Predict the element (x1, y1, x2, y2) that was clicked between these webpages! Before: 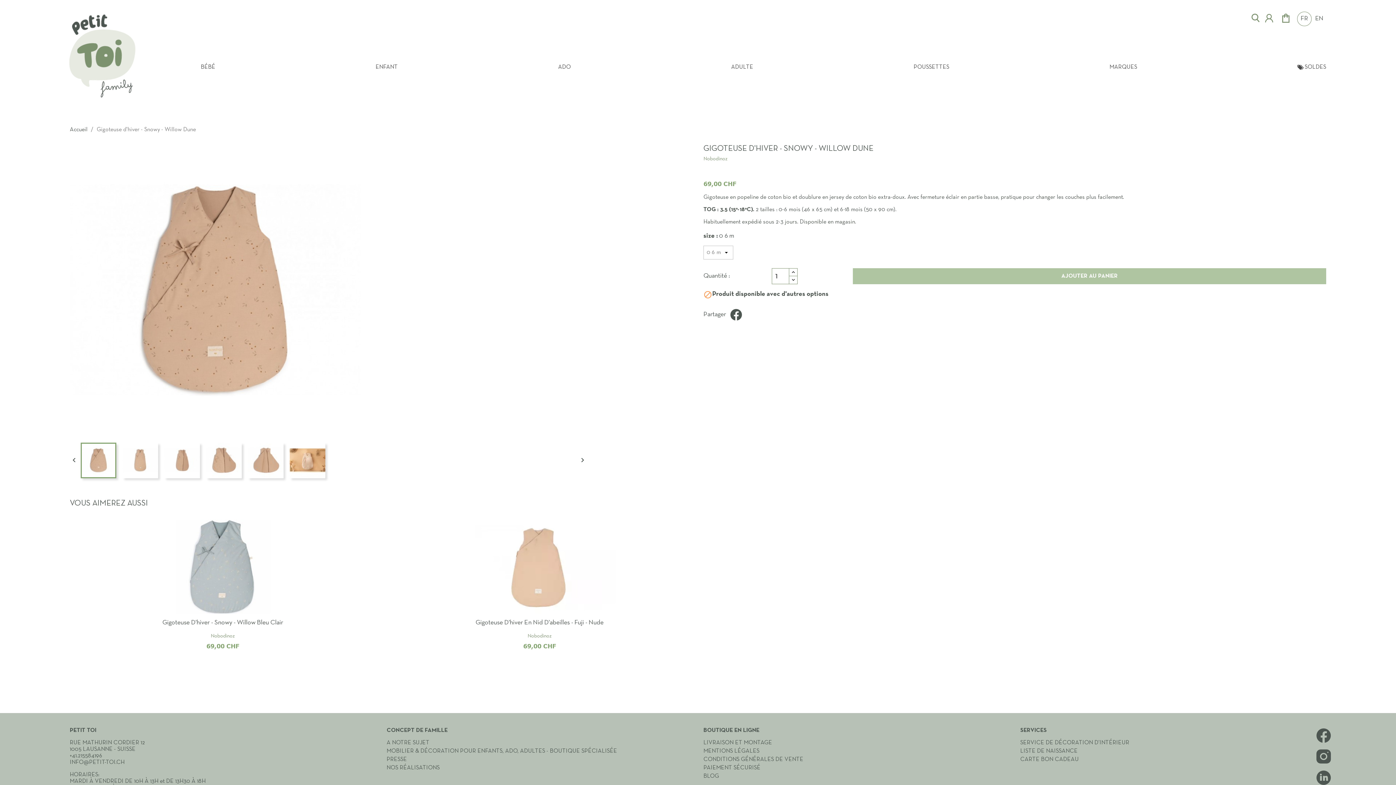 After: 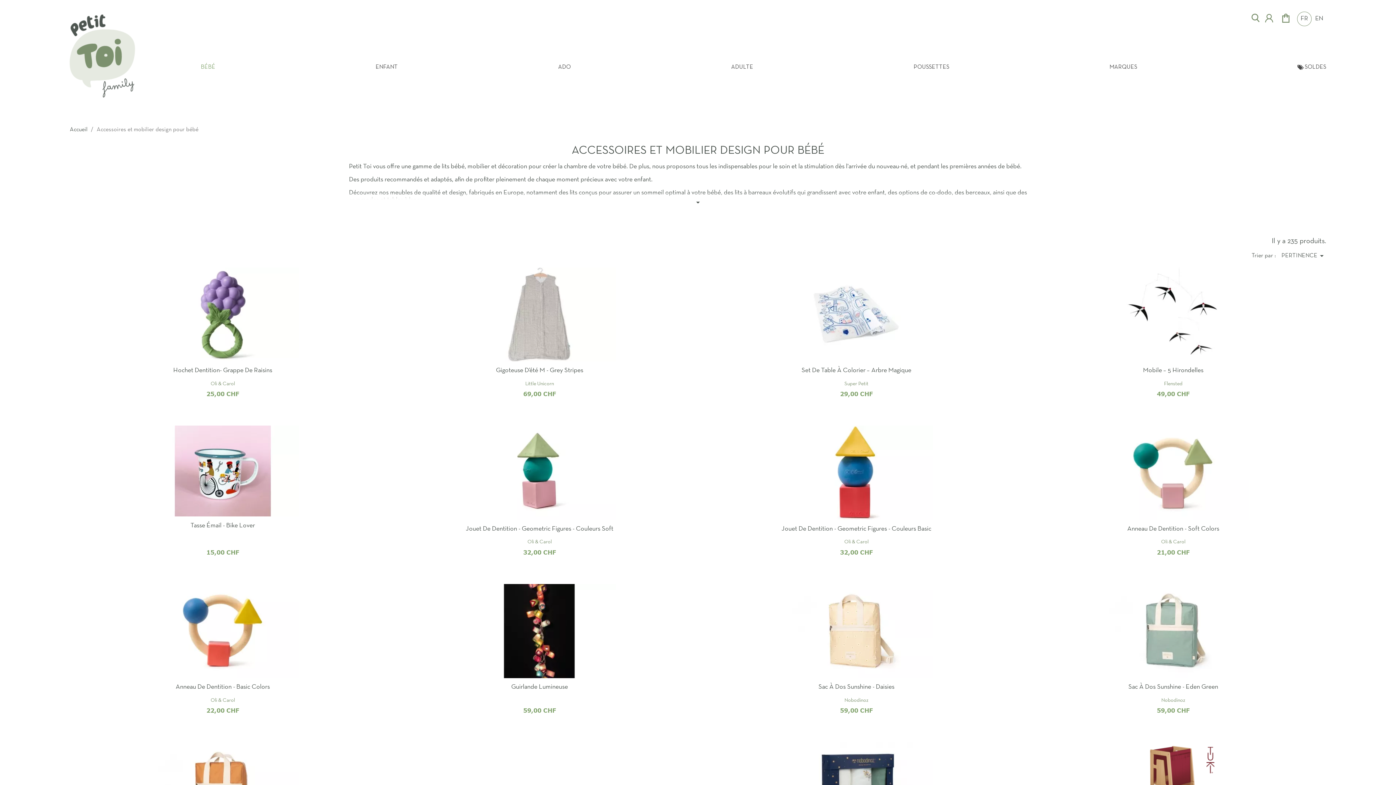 Action: bbox: (193, 56, 222, 78) label: BÉBÉ